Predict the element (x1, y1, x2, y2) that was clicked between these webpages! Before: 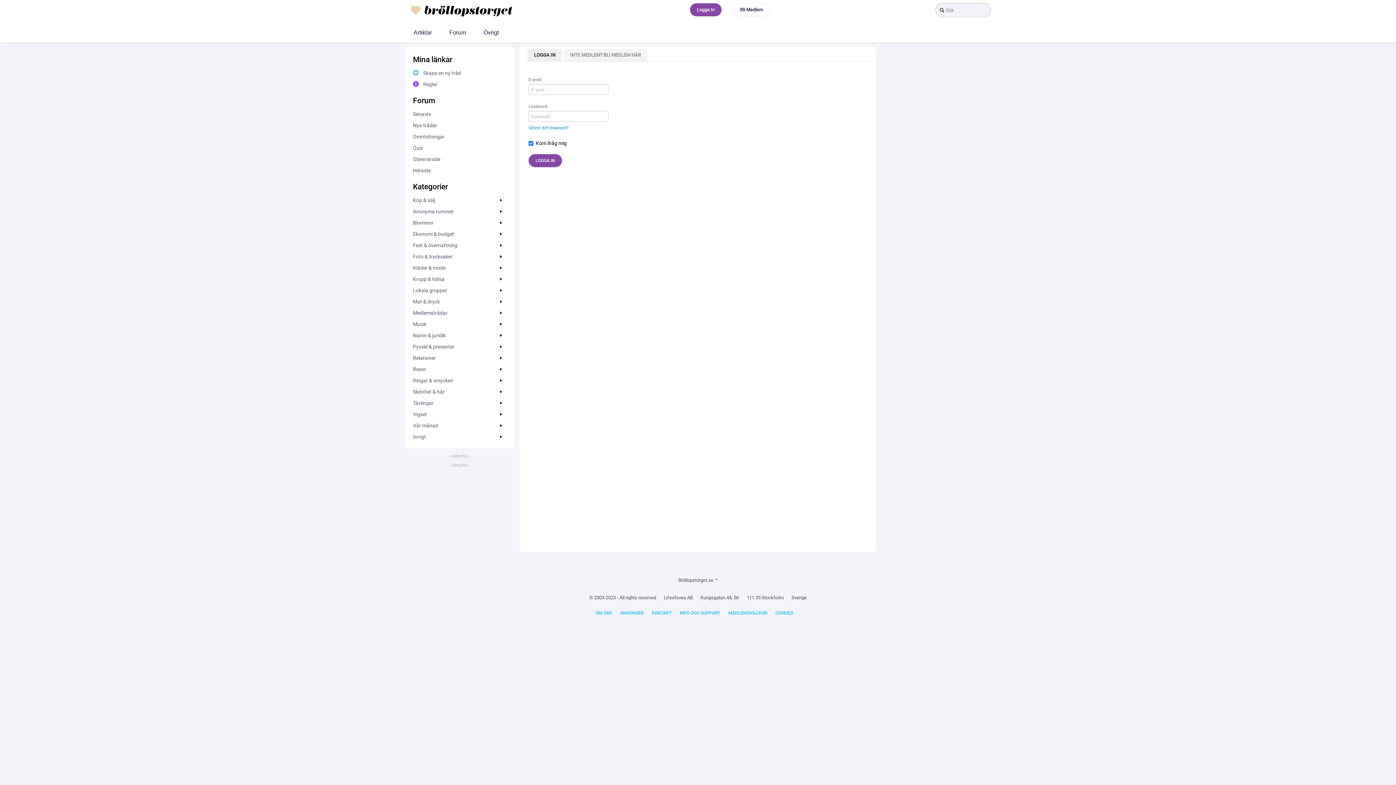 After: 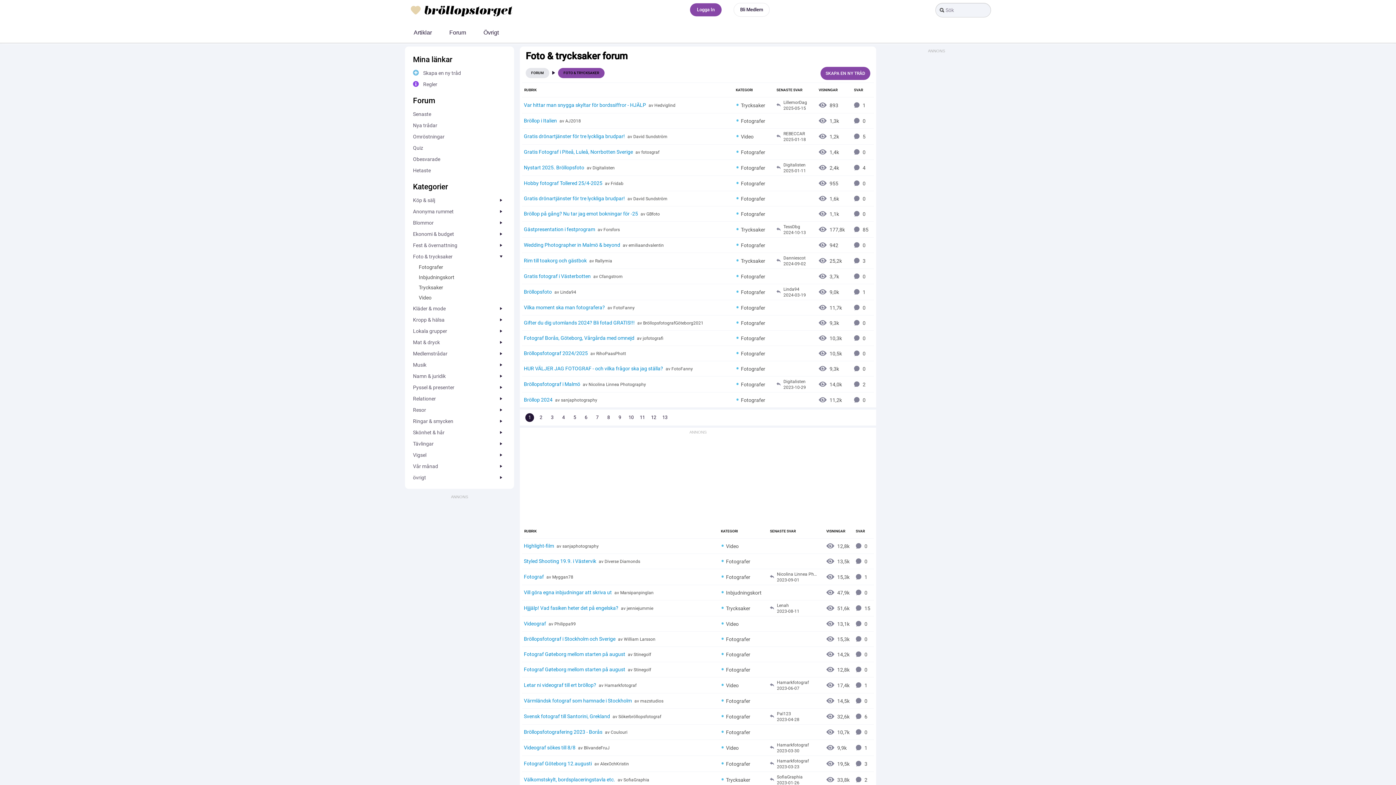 Action: bbox: (413, 251, 506, 261) label: Foto & trycks­aker